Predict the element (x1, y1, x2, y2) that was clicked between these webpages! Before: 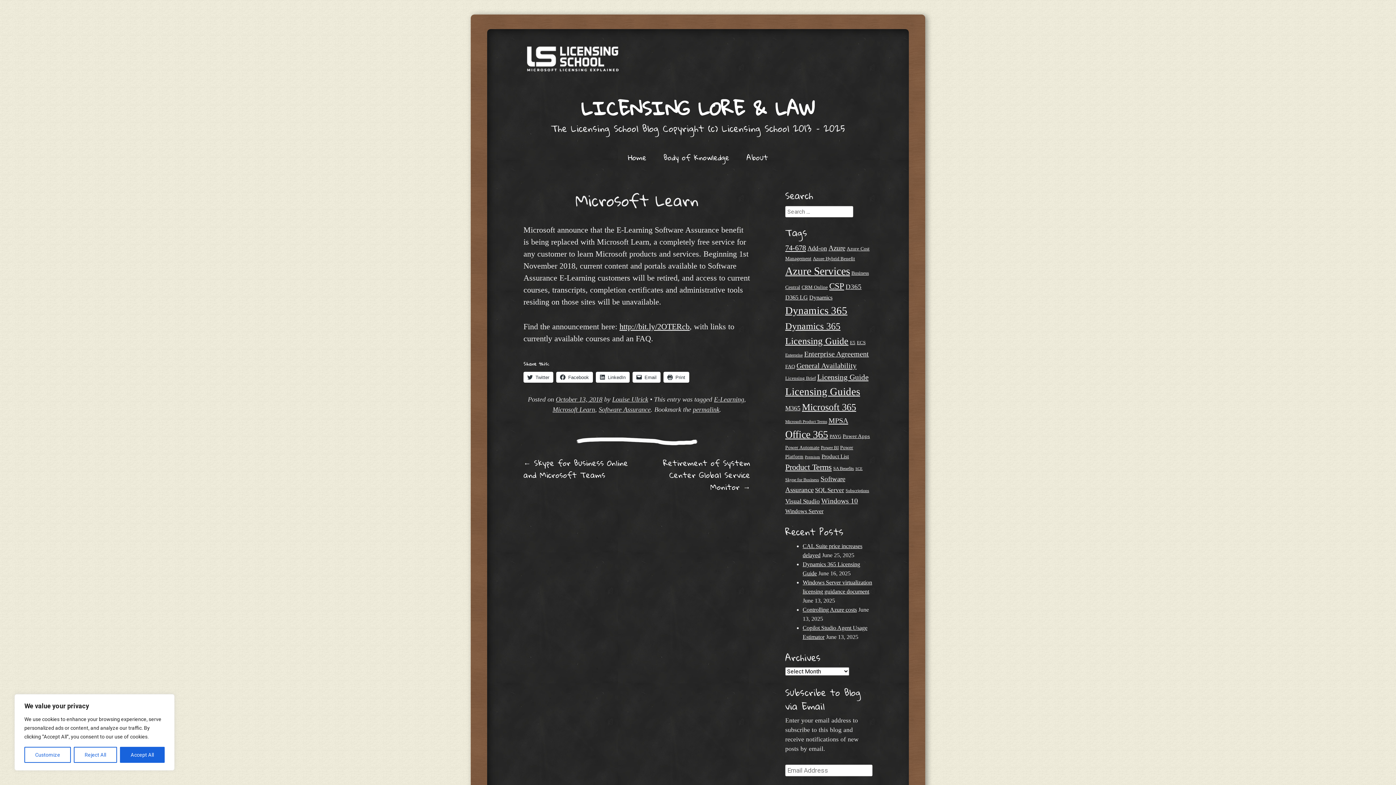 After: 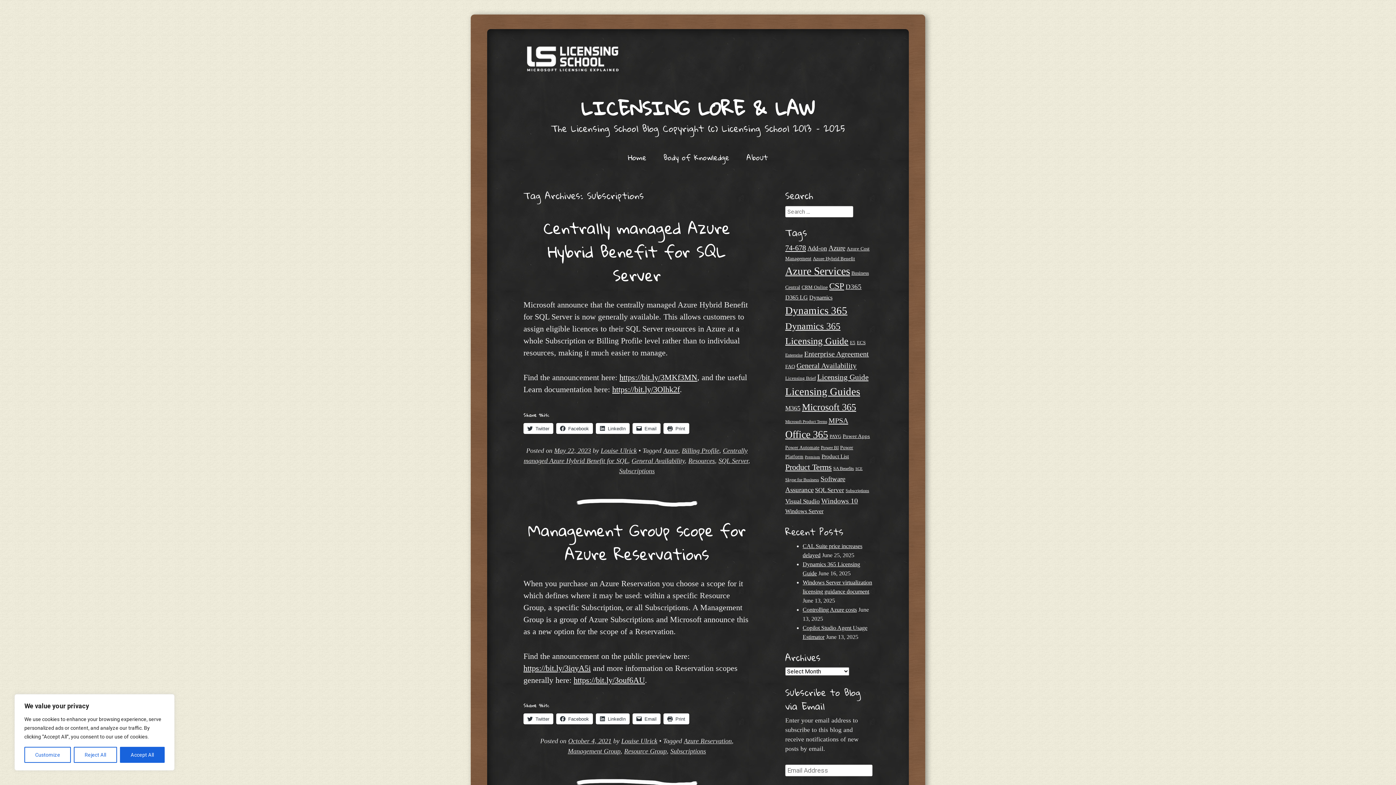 Action: label: Subscriptions (17 items) bbox: (845, 488, 869, 493)